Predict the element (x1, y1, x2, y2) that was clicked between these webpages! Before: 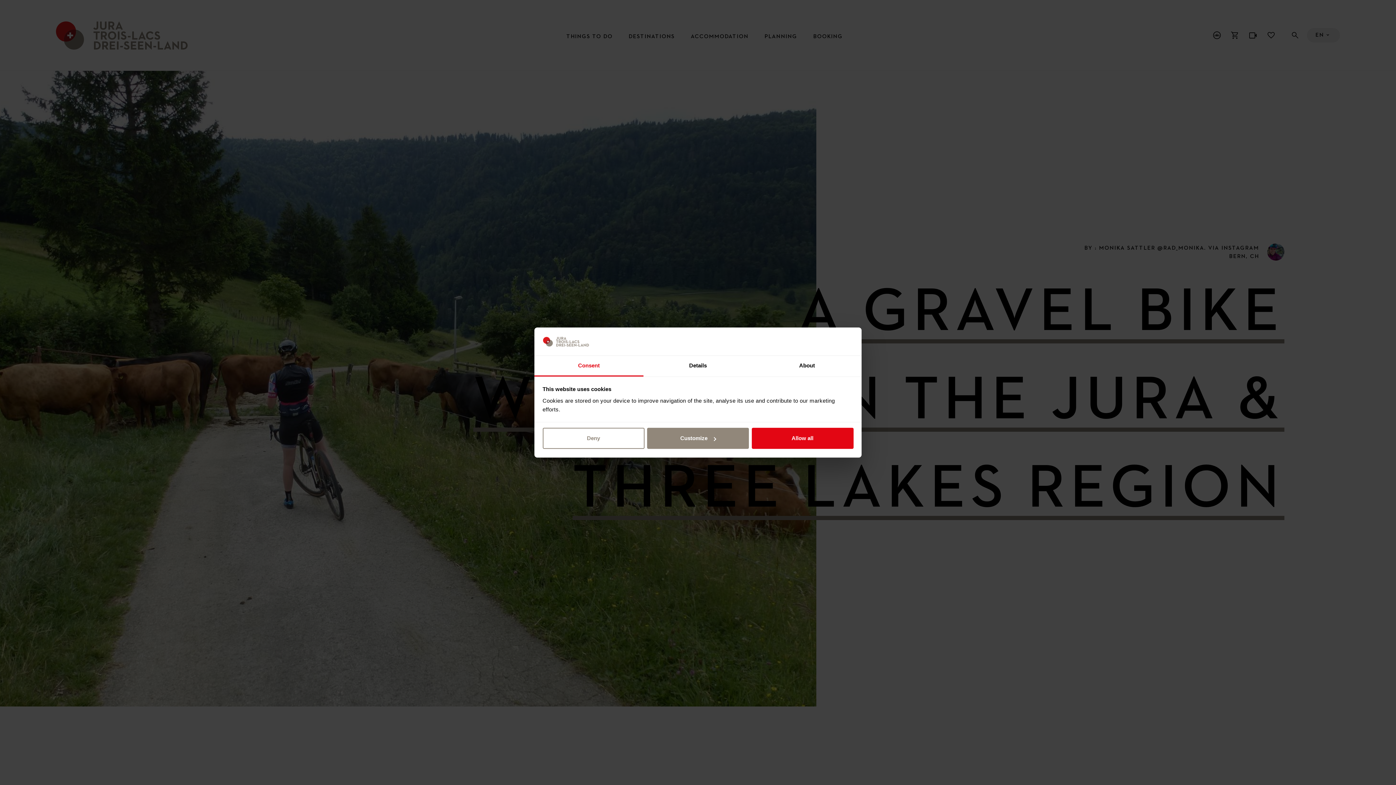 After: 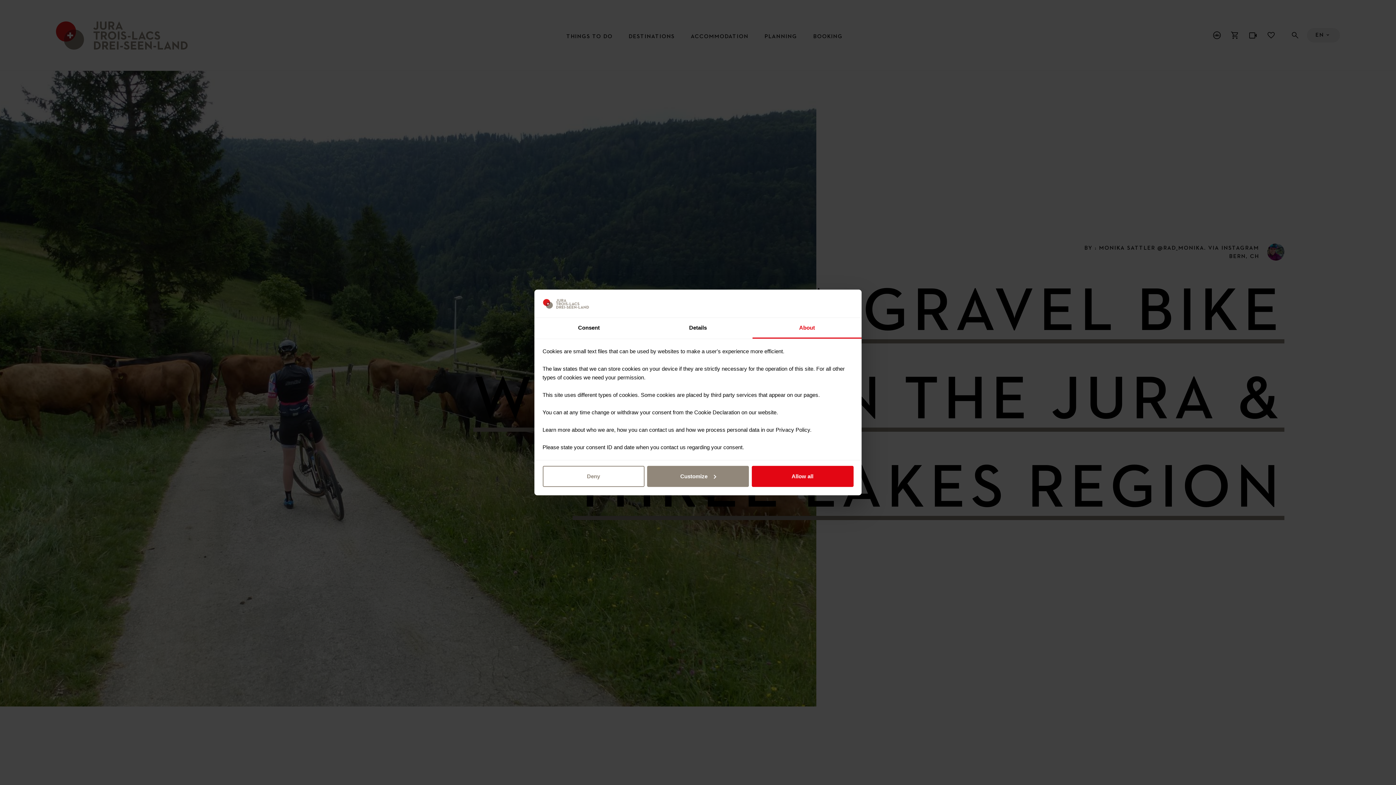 Action: bbox: (752, 355, 861, 376) label: About